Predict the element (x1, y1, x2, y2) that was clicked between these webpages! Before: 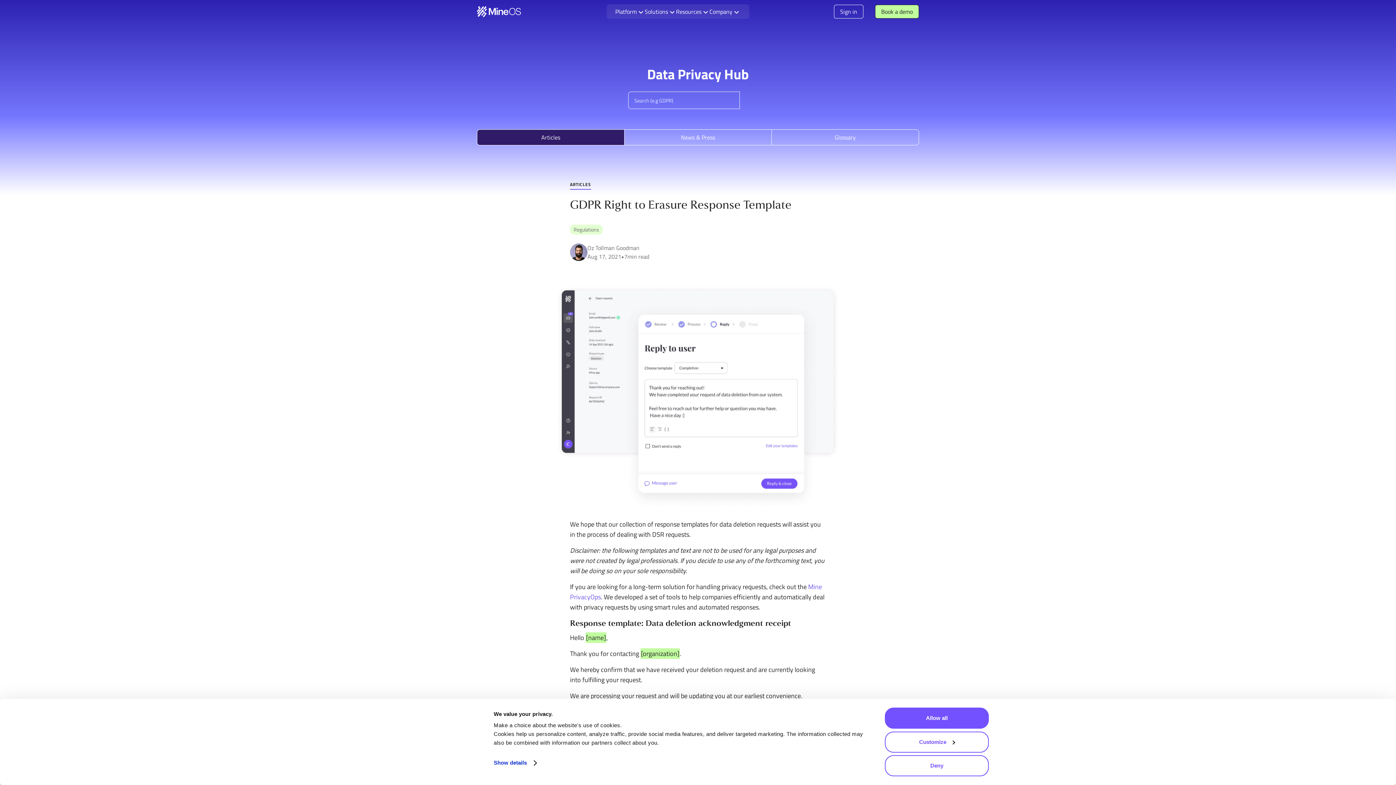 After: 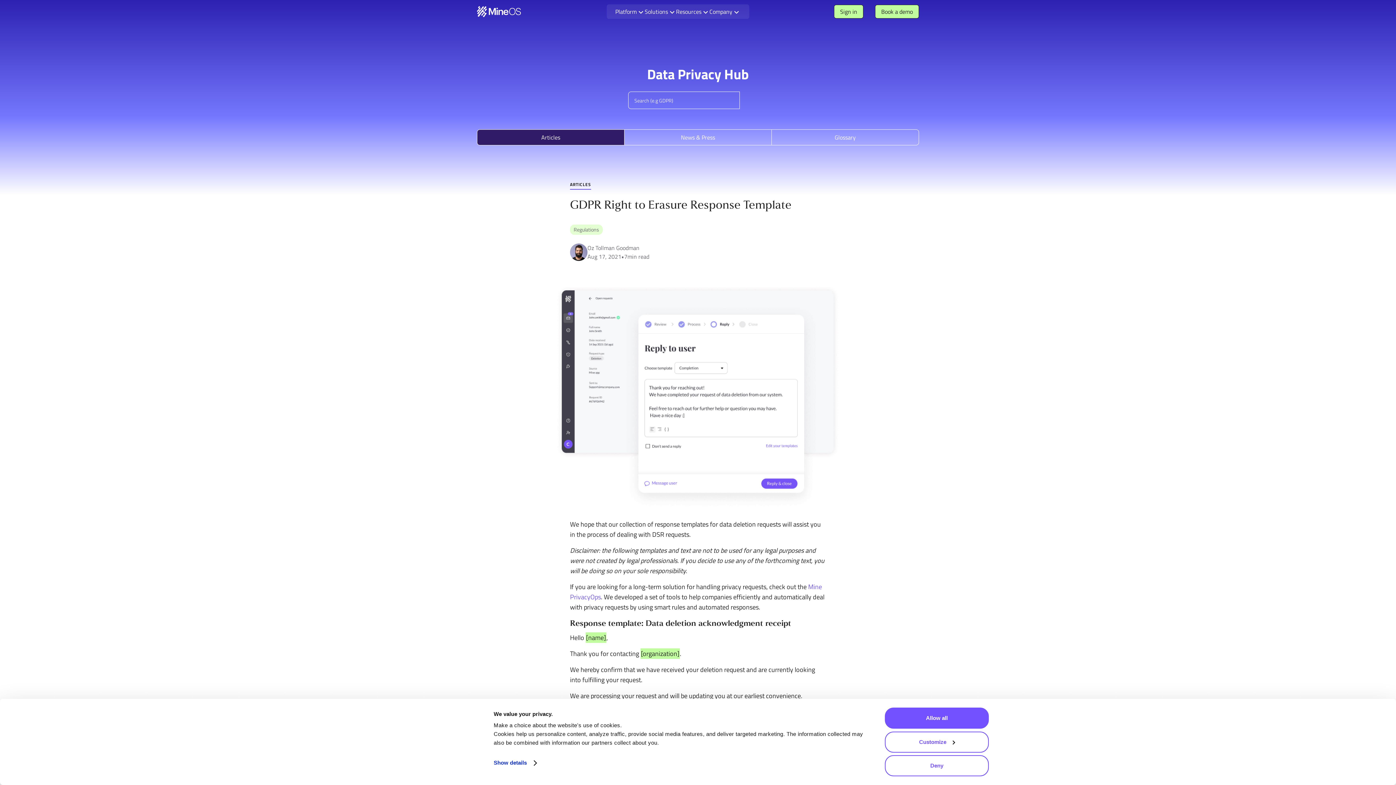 Action: bbox: (834, 4, 863, 18) label: Sign in